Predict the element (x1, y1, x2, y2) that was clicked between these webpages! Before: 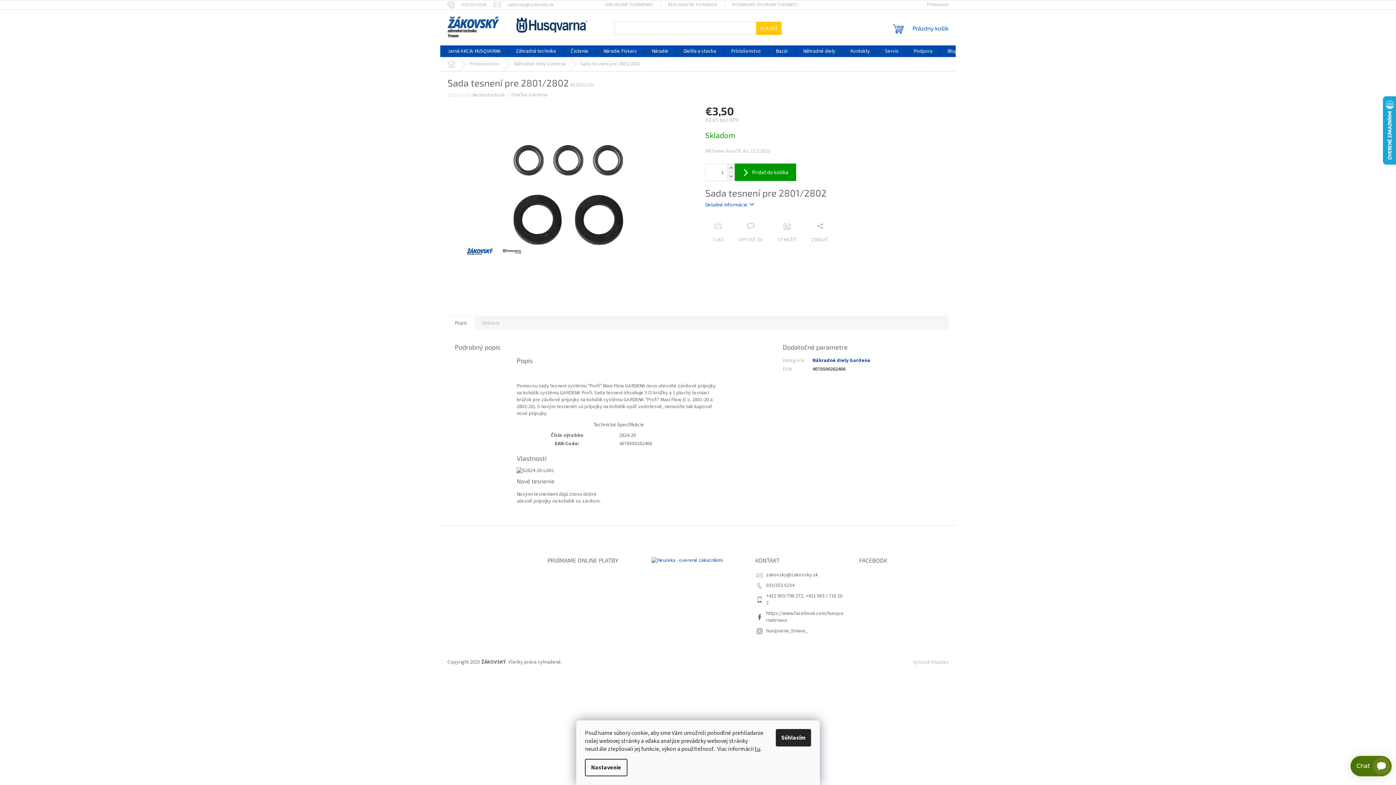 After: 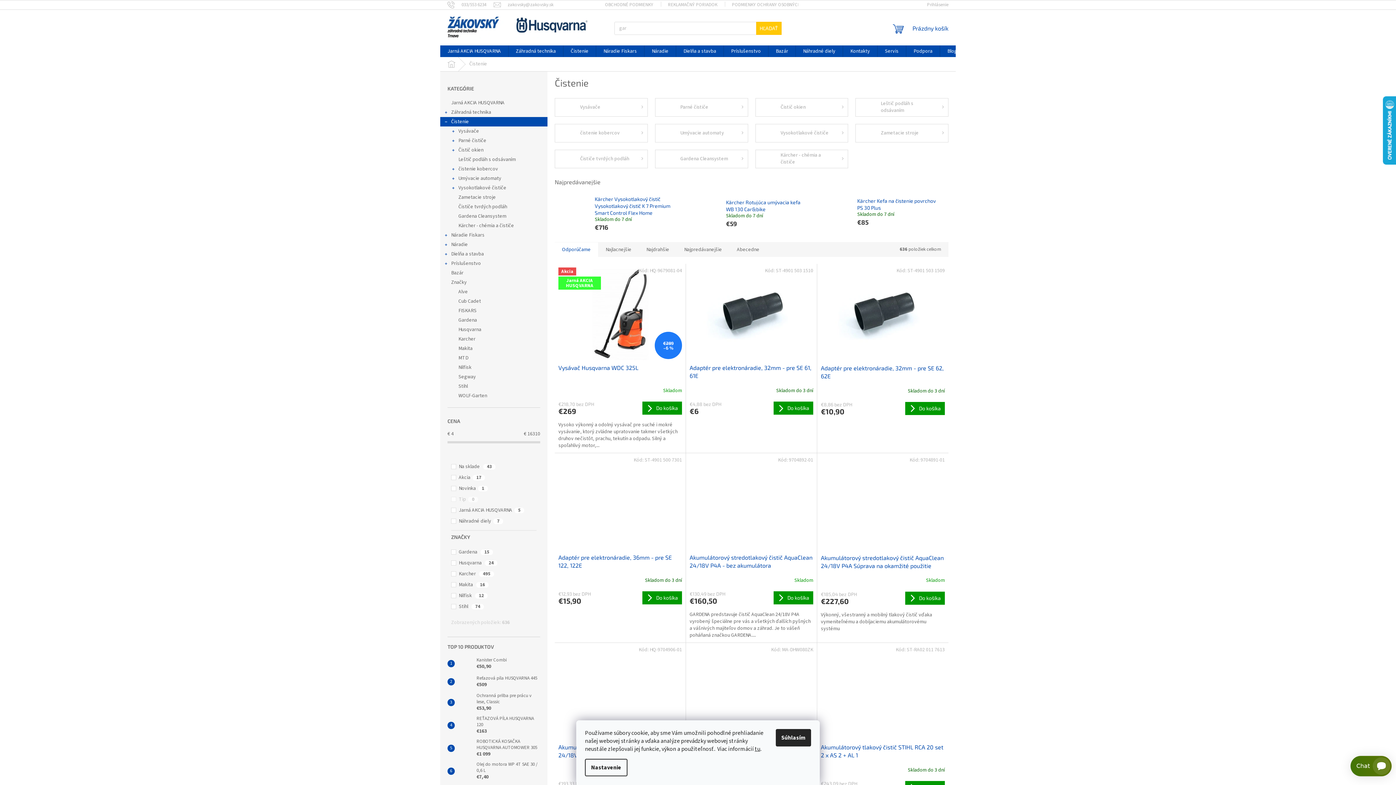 Action: label: Čistenie bbox: (563, 45, 596, 57)